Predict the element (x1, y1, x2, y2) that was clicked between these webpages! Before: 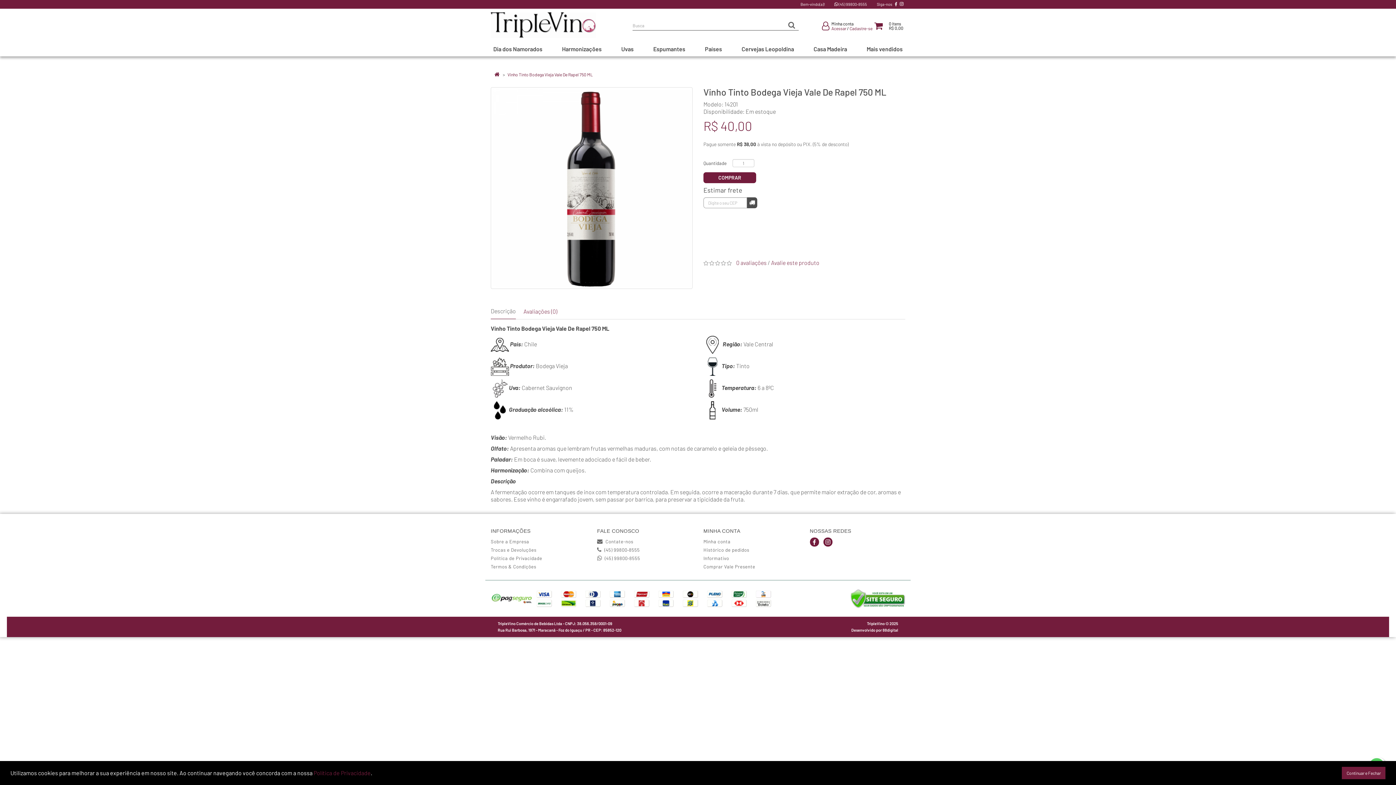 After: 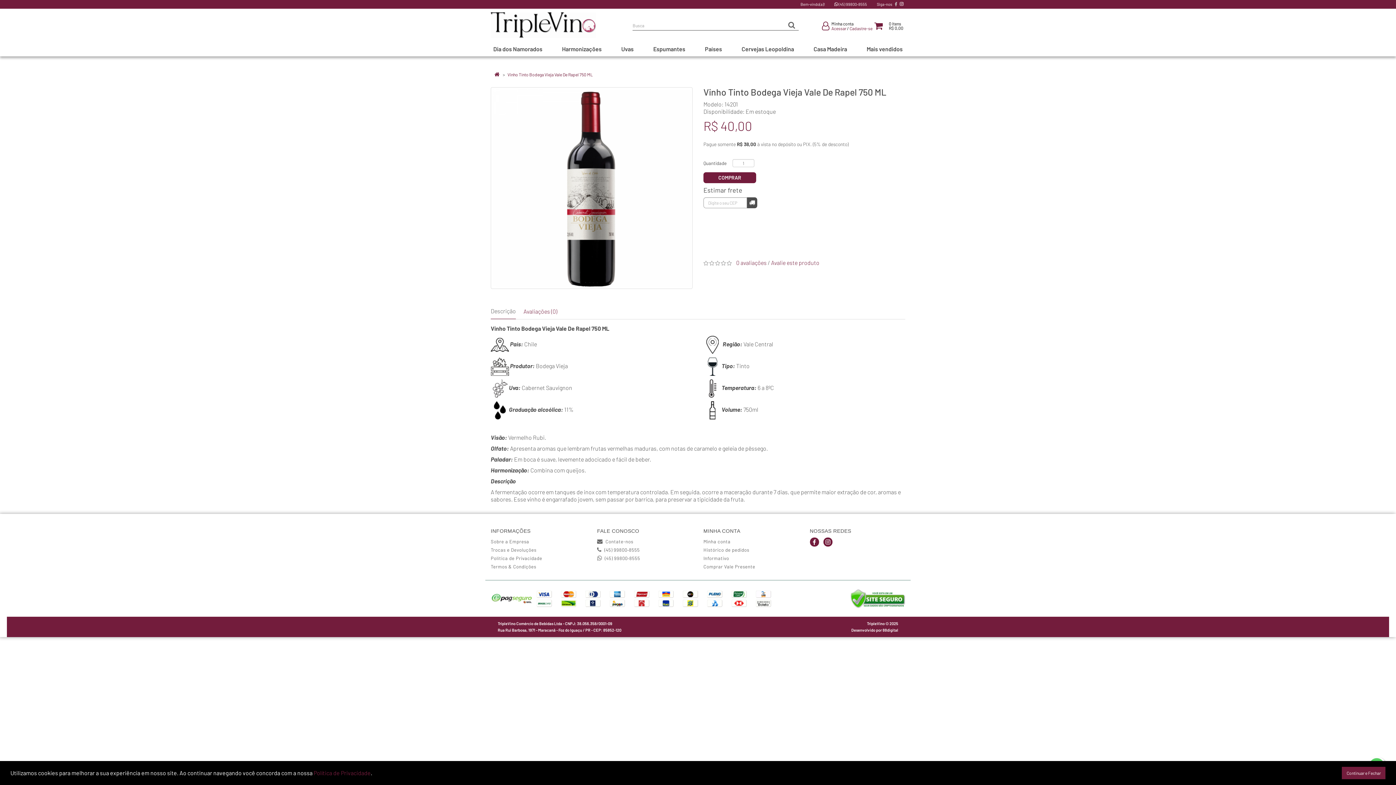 Action: bbox: (894, 1, 897, 6)